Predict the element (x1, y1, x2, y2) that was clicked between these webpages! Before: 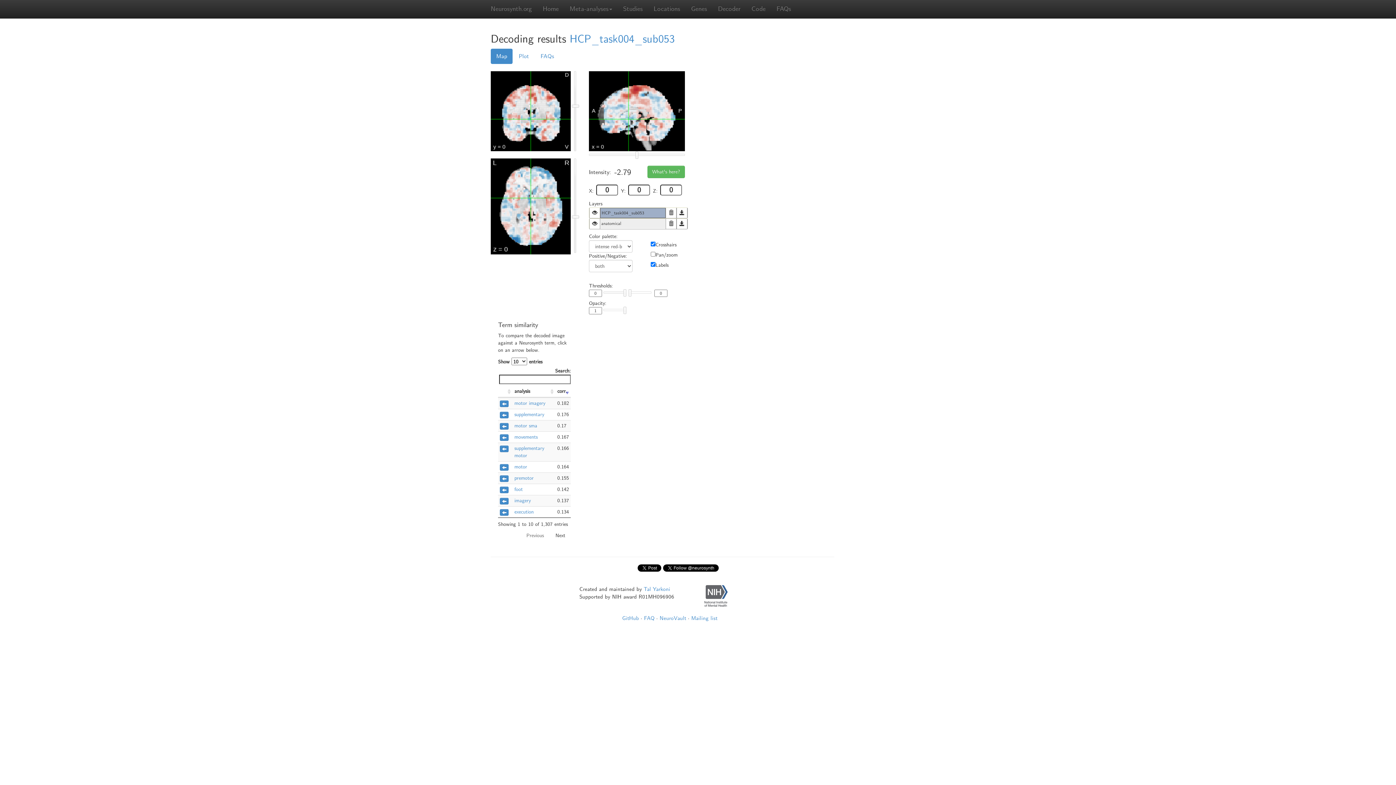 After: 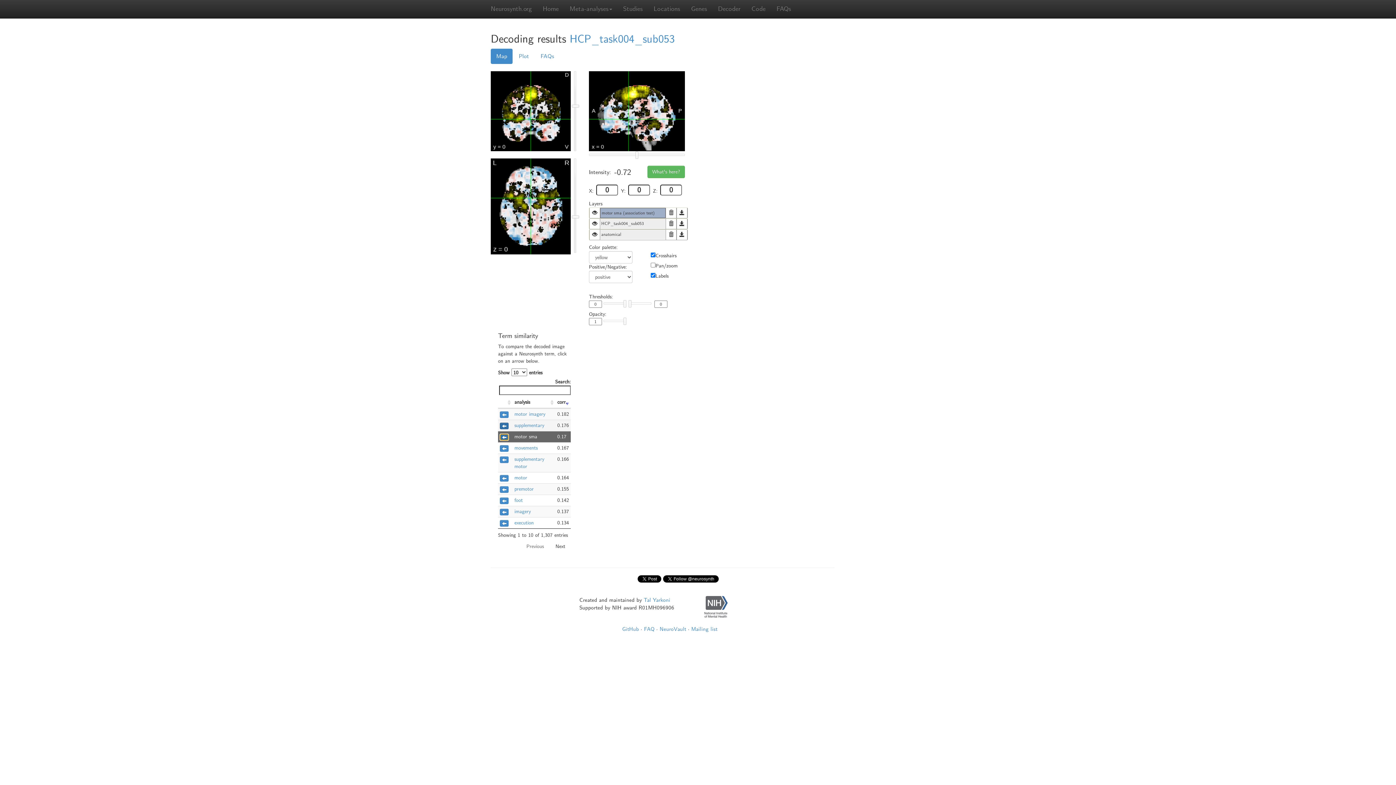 Action: bbox: (500, 423, 508, 429)